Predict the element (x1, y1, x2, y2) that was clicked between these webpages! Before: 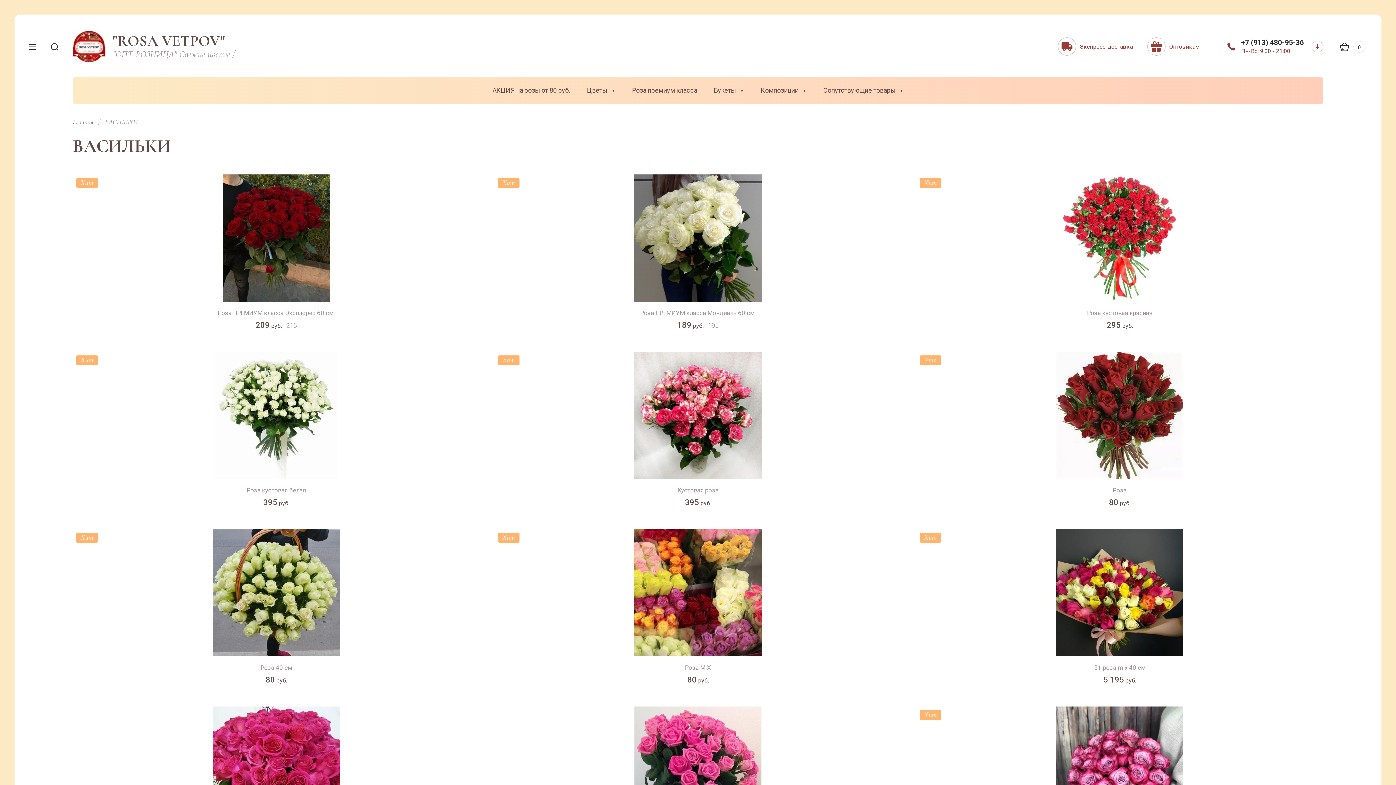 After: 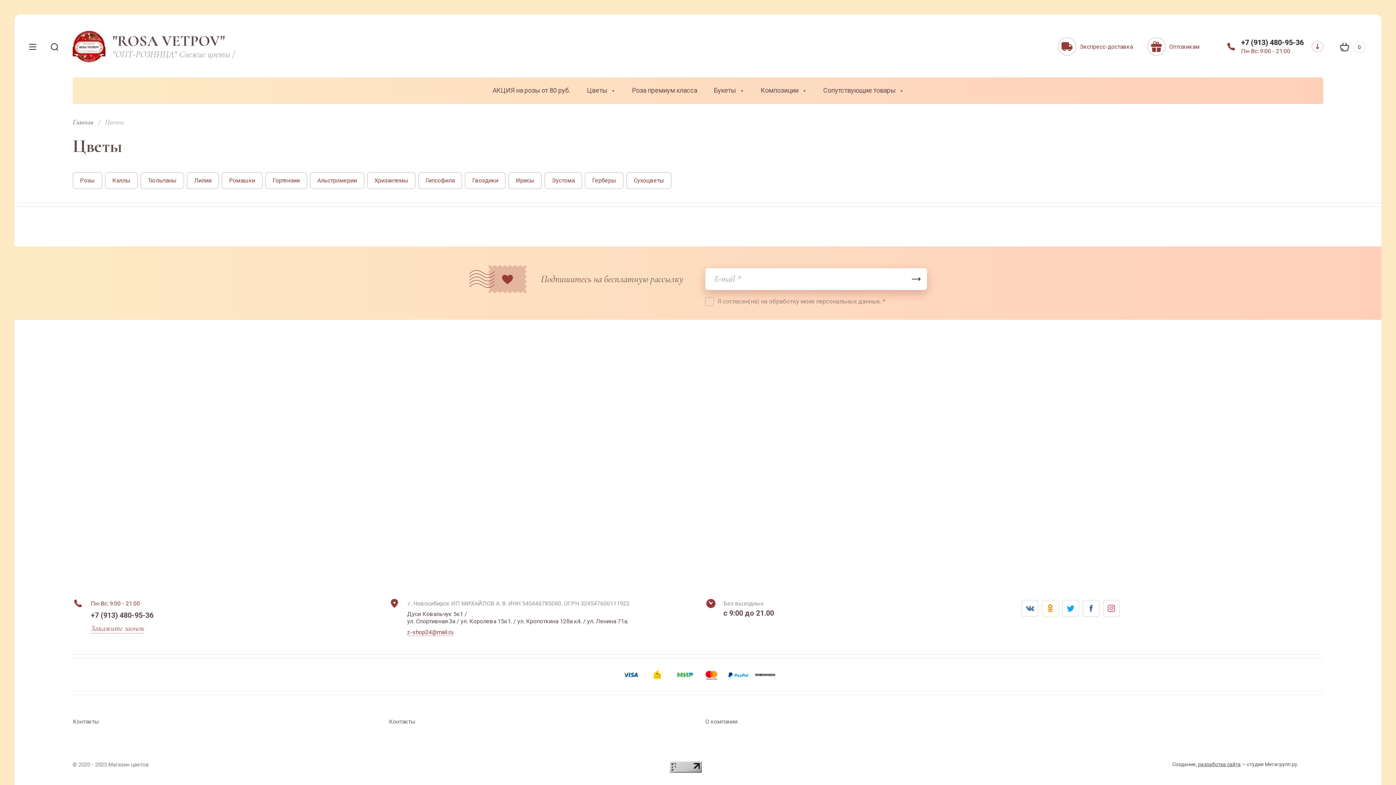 Action: bbox: (587, 77, 615, 104) label: Цветы